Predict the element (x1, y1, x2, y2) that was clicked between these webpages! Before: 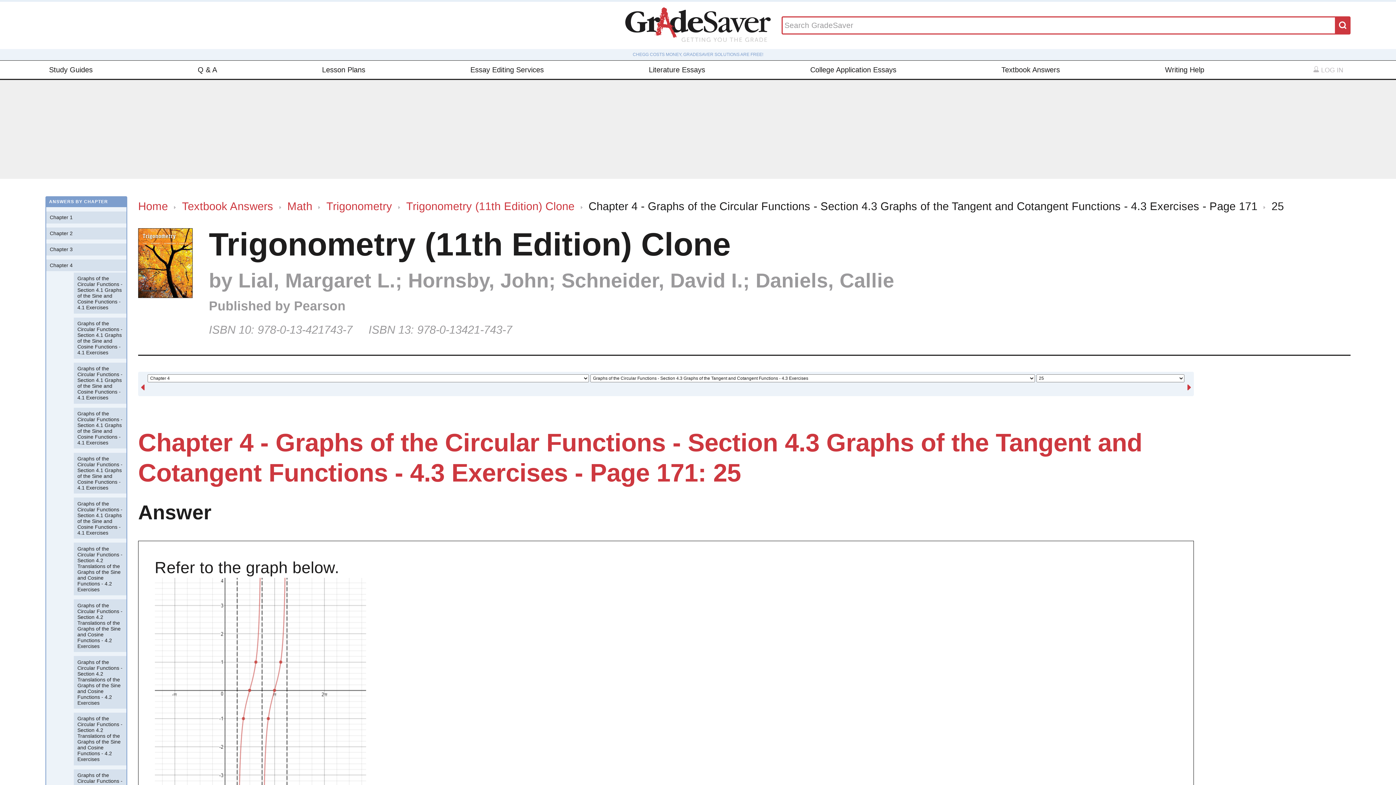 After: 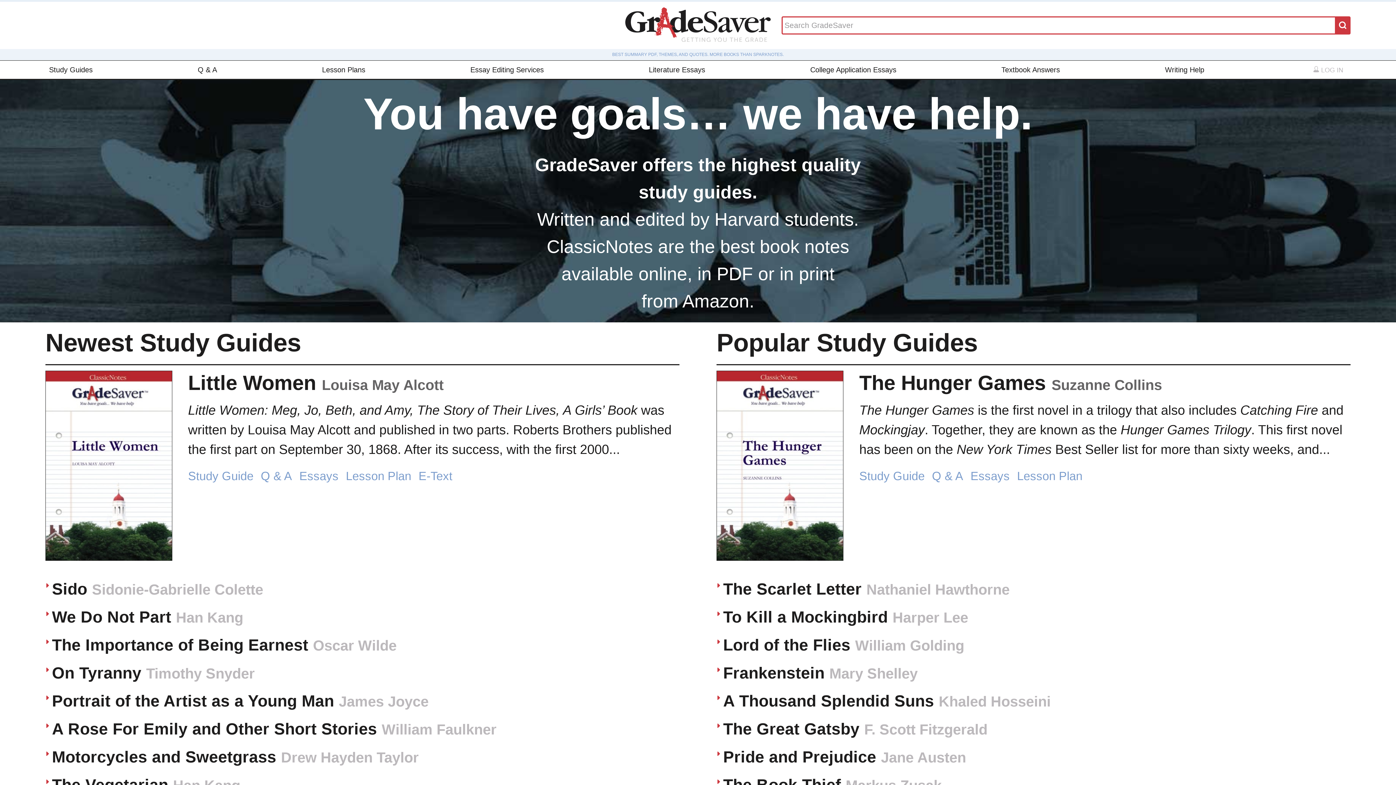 Action: bbox: (625, 7, 770, 43)